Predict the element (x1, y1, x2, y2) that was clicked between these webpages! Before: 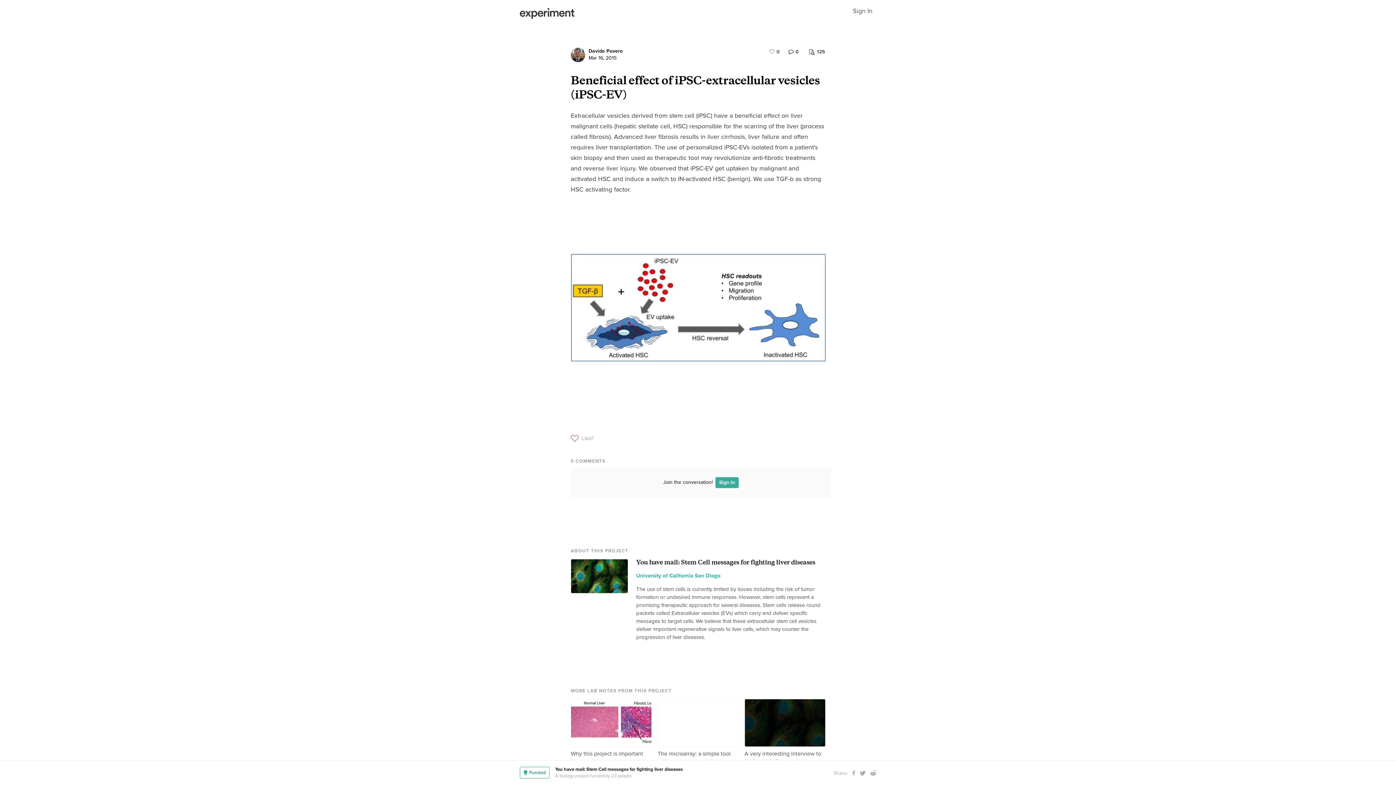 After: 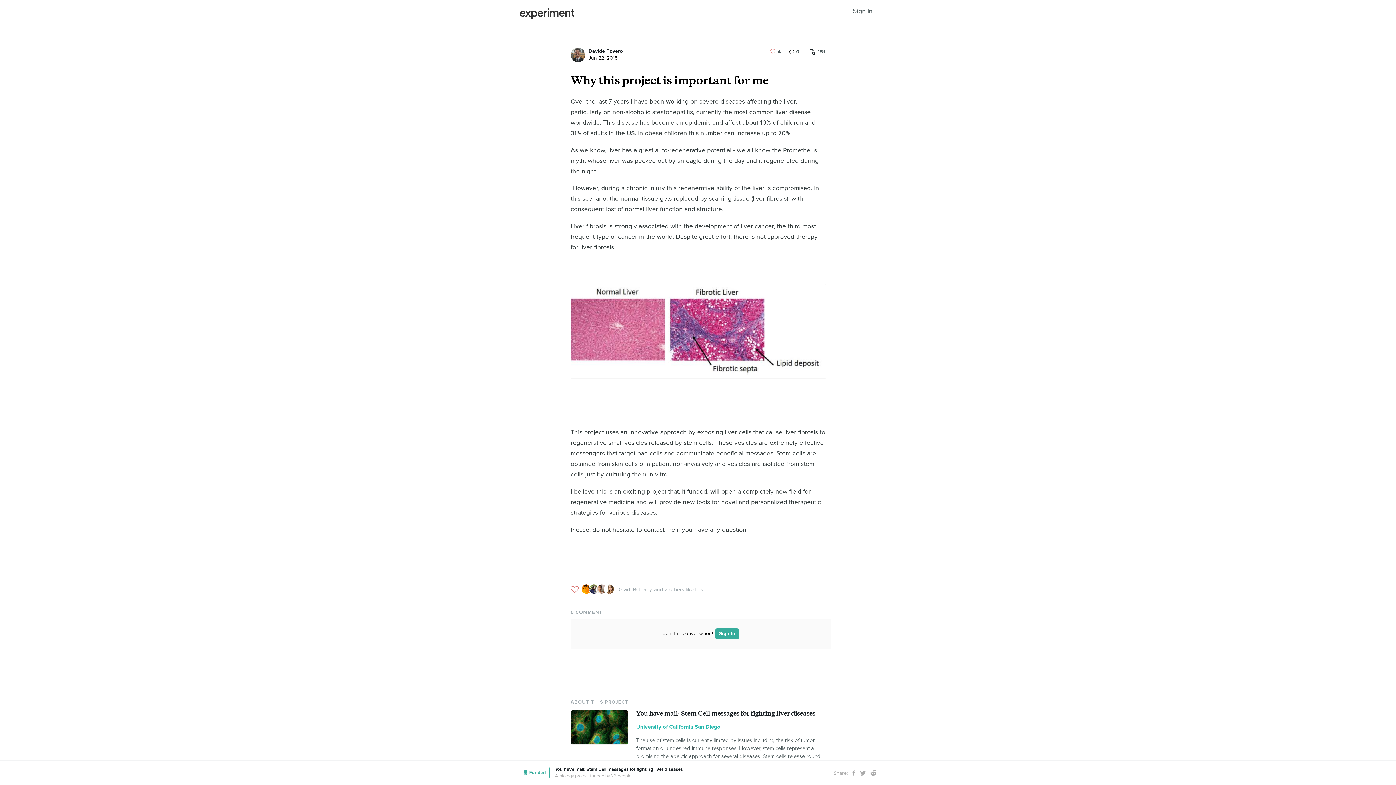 Action: label: Why this project is important for me
Jun 22, 2015 bbox: (570, 699, 651, 775)